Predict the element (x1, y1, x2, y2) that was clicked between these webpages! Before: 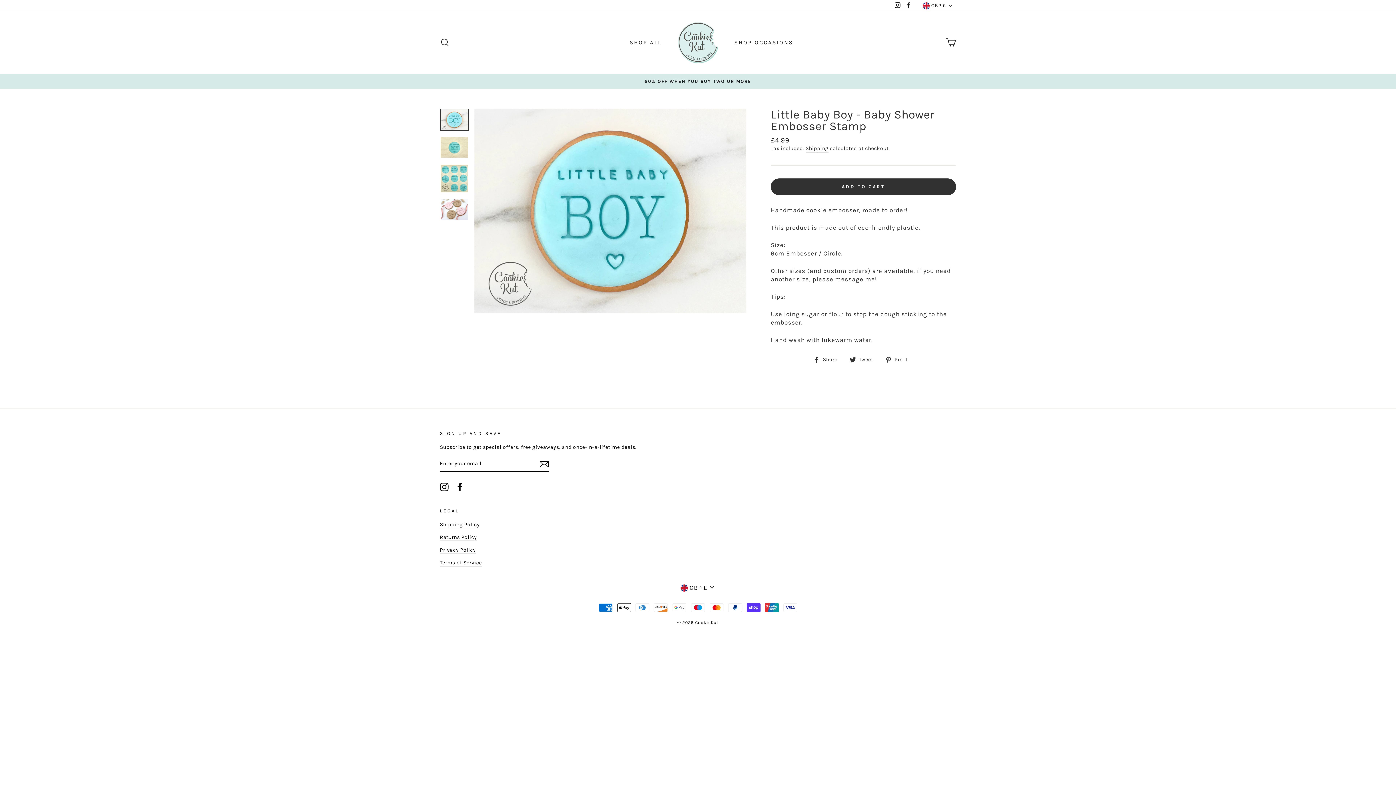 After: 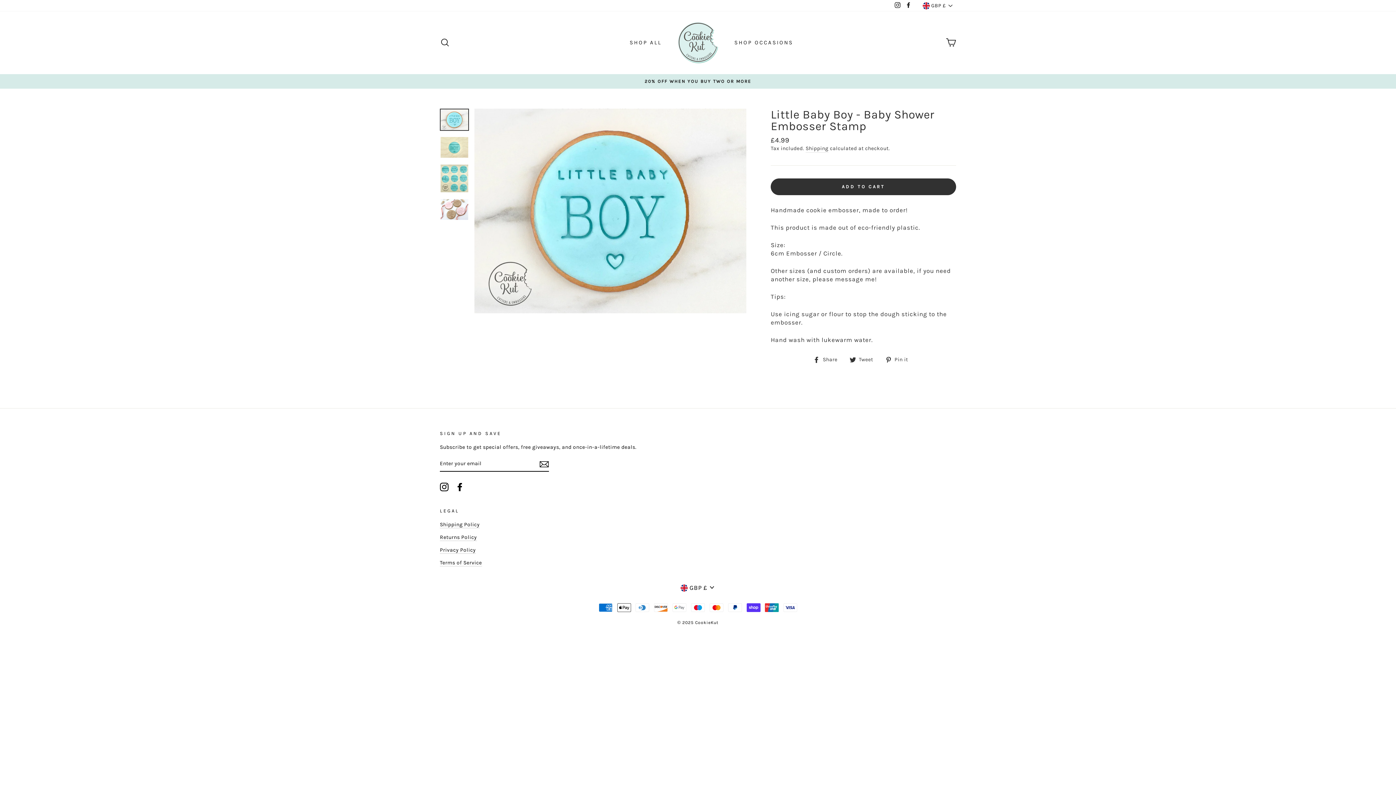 Action: bbox: (440, 482, 448, 491) label: Instagram